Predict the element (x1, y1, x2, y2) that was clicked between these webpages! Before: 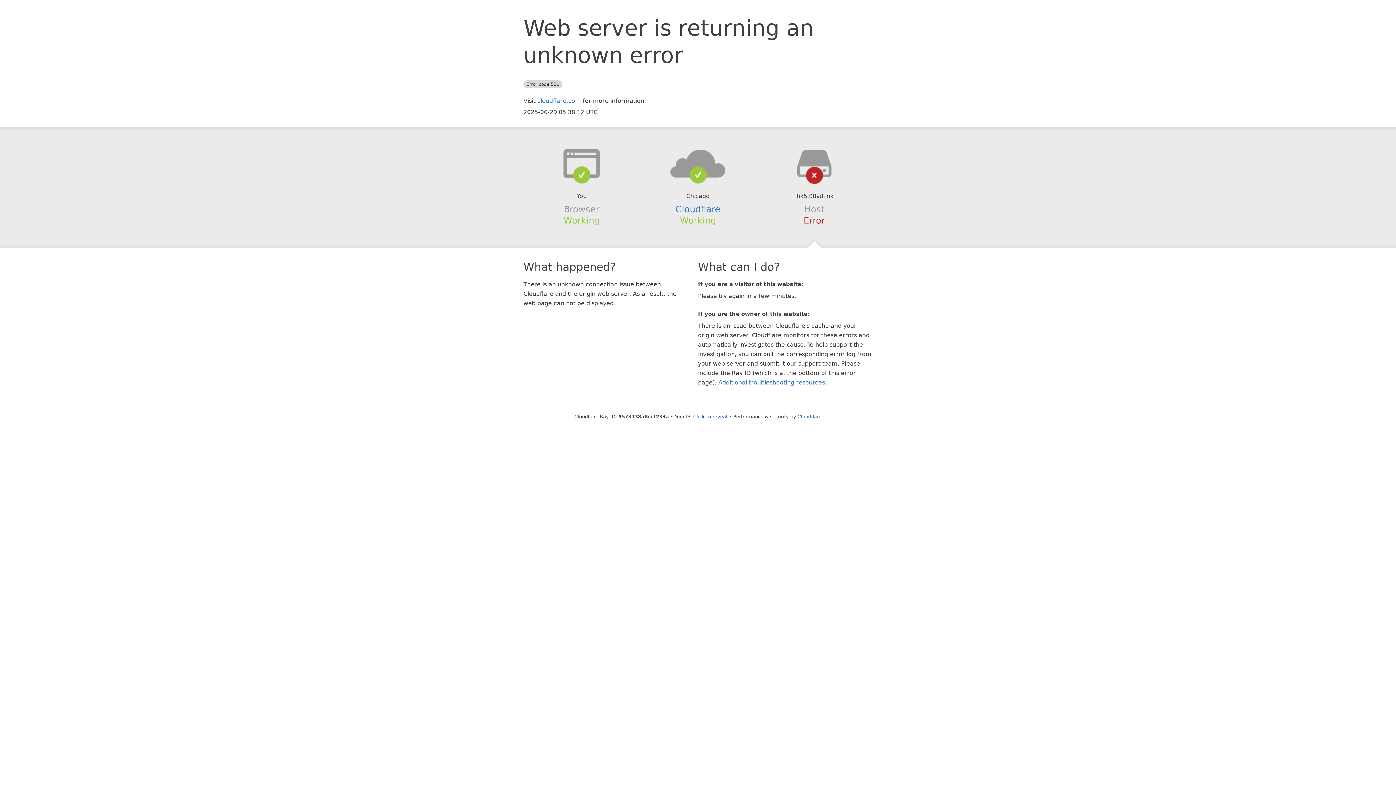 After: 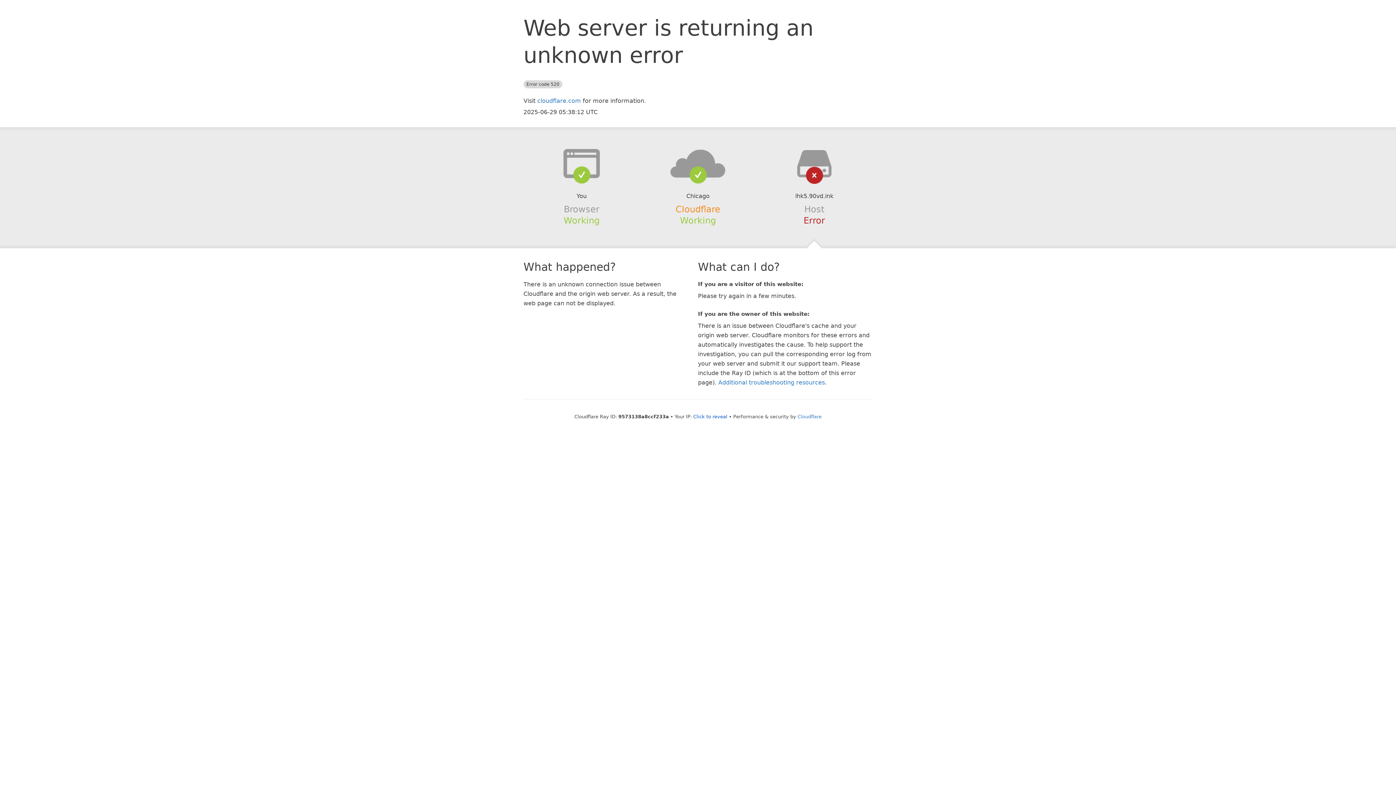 Action: label: Cloudflare bbox: (675, 204, 720, 214)